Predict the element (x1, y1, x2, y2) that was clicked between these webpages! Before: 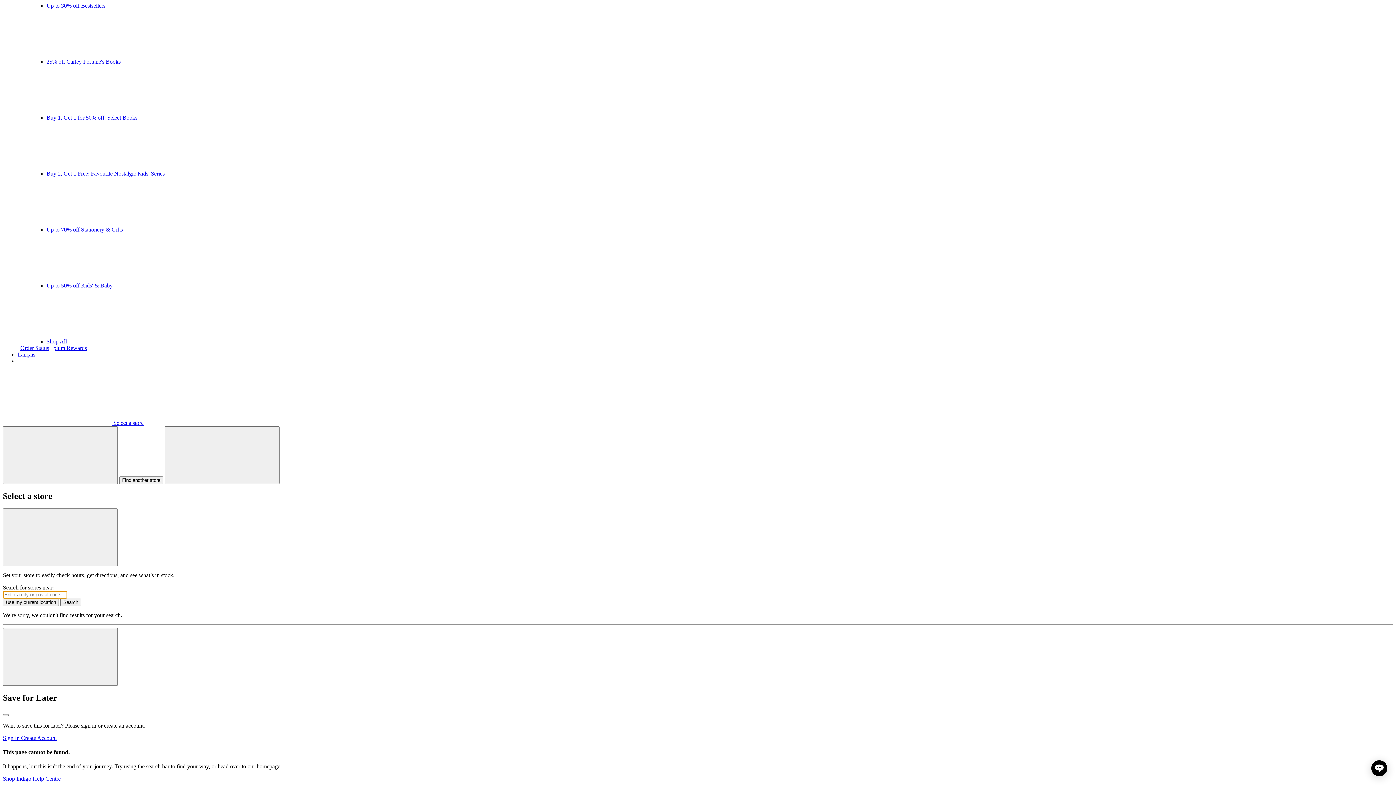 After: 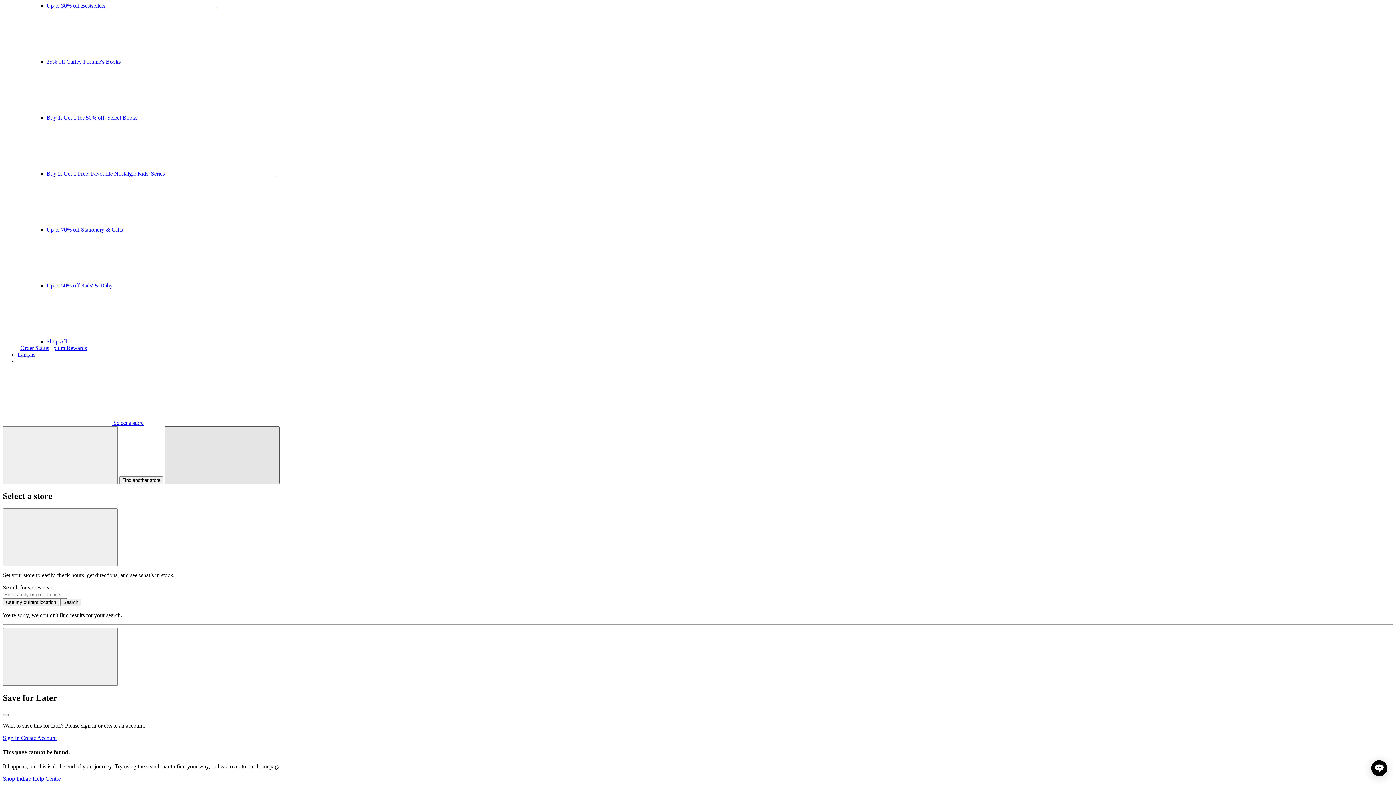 Action: bbox: (164, 426, 279, 484) label: Find another store